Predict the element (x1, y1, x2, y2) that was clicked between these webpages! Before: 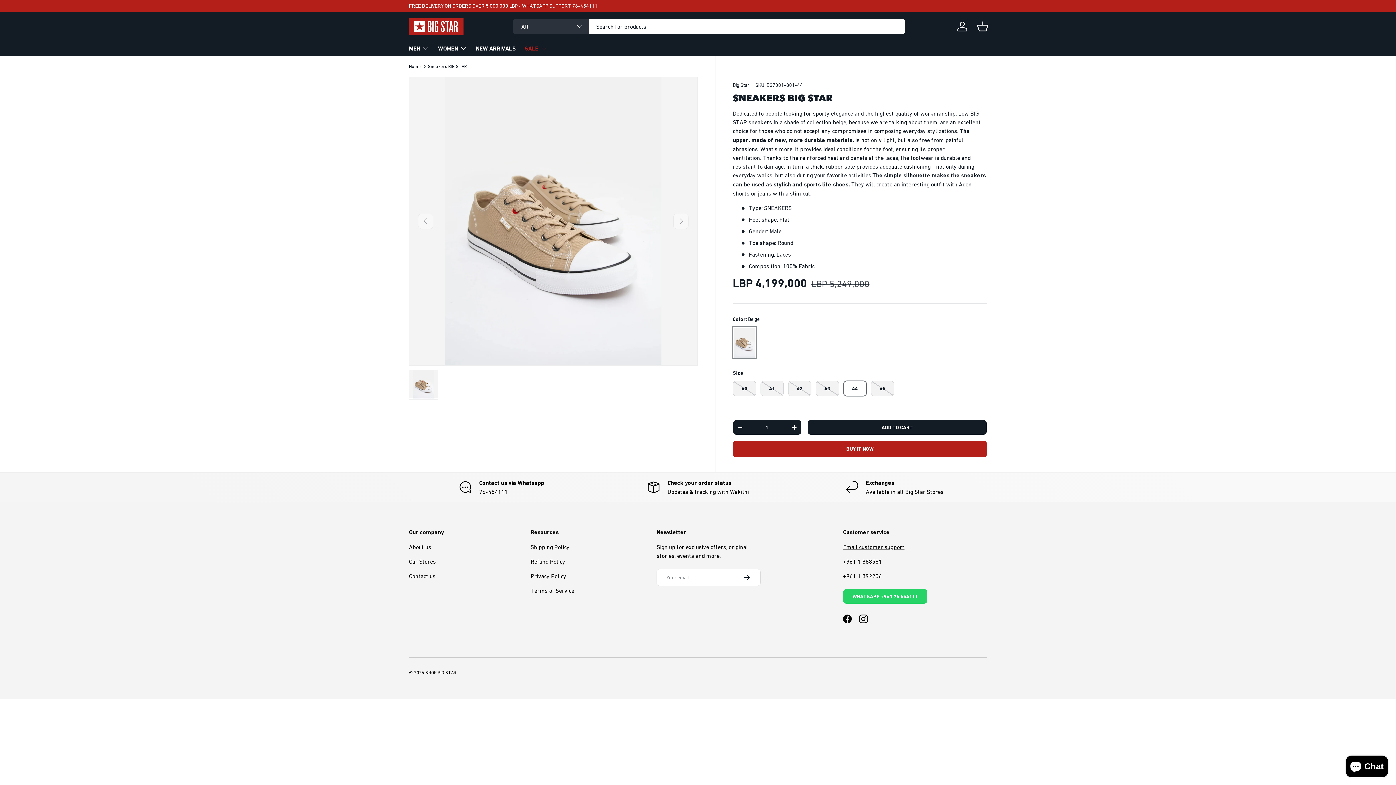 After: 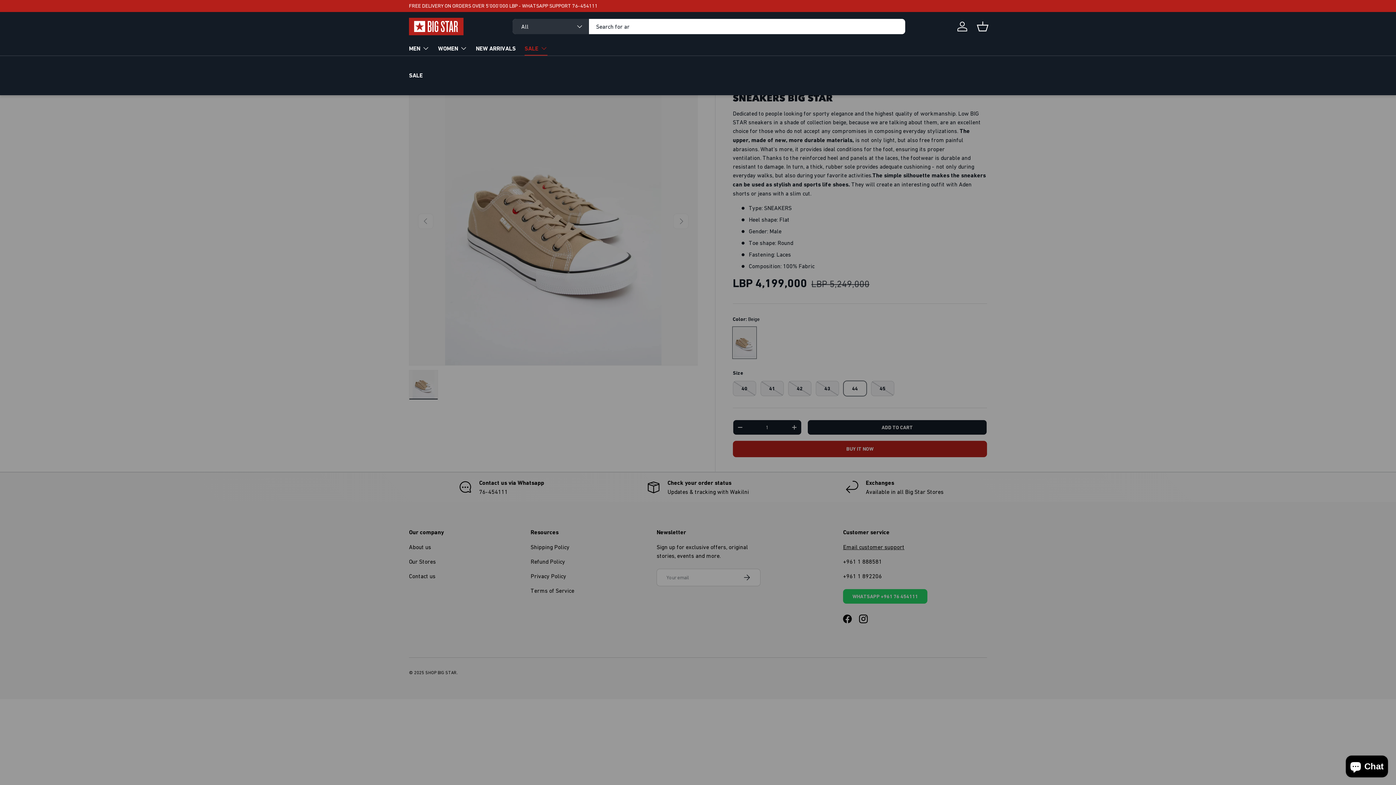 Action: bbox: (524, 41, 547, 55) label: SALE